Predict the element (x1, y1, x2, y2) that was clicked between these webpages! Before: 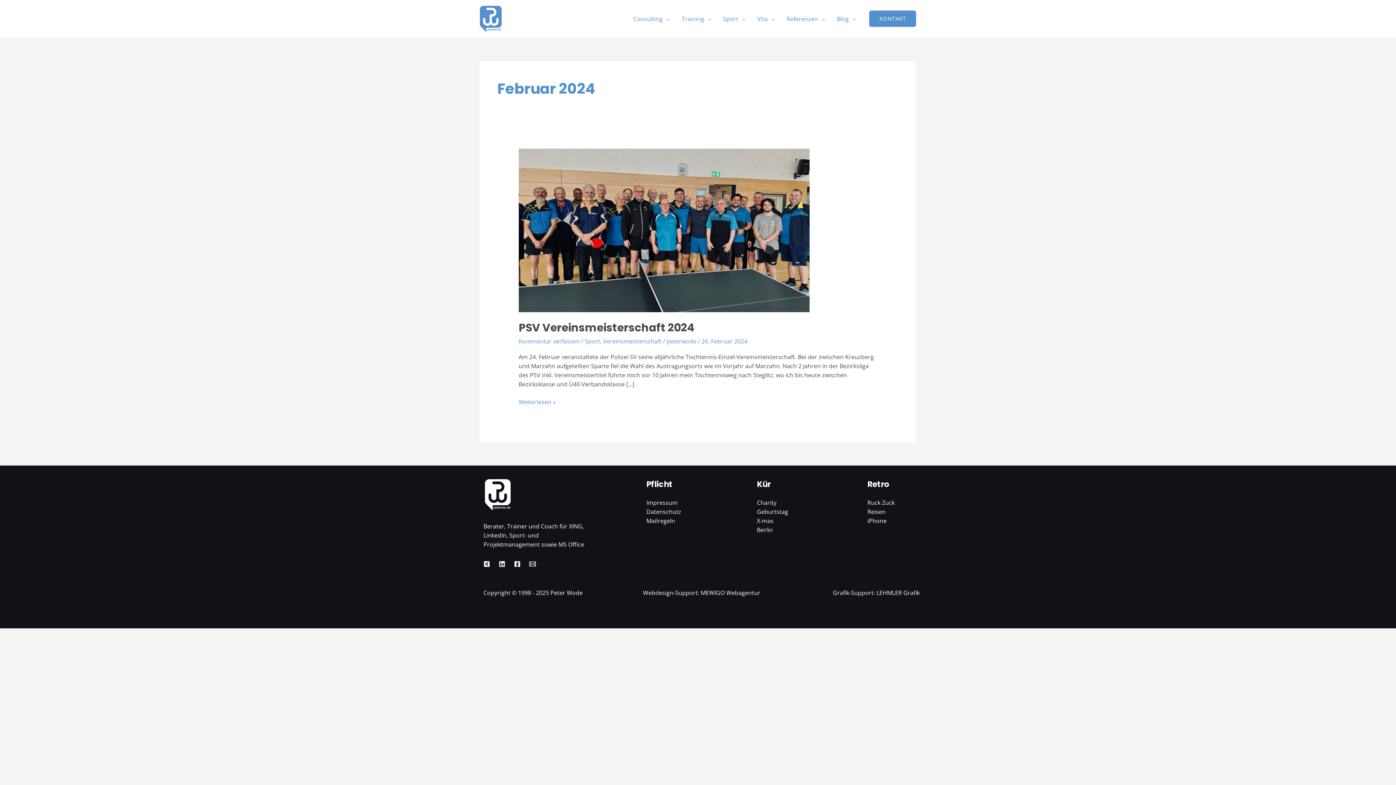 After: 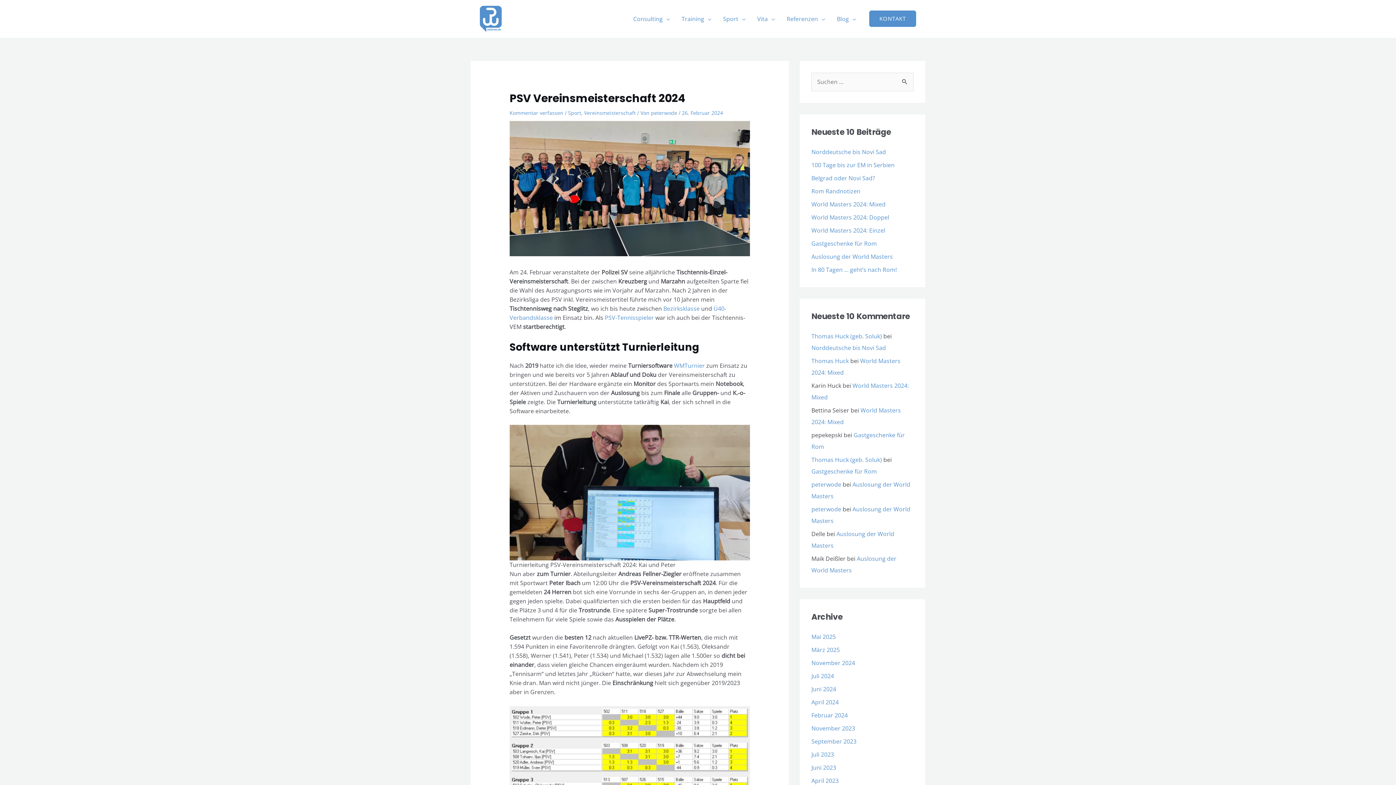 Action: bbox: (518, 397, 555, 407) label: PSV Vereinsmeisterschaft 2024
Weiterlesen »